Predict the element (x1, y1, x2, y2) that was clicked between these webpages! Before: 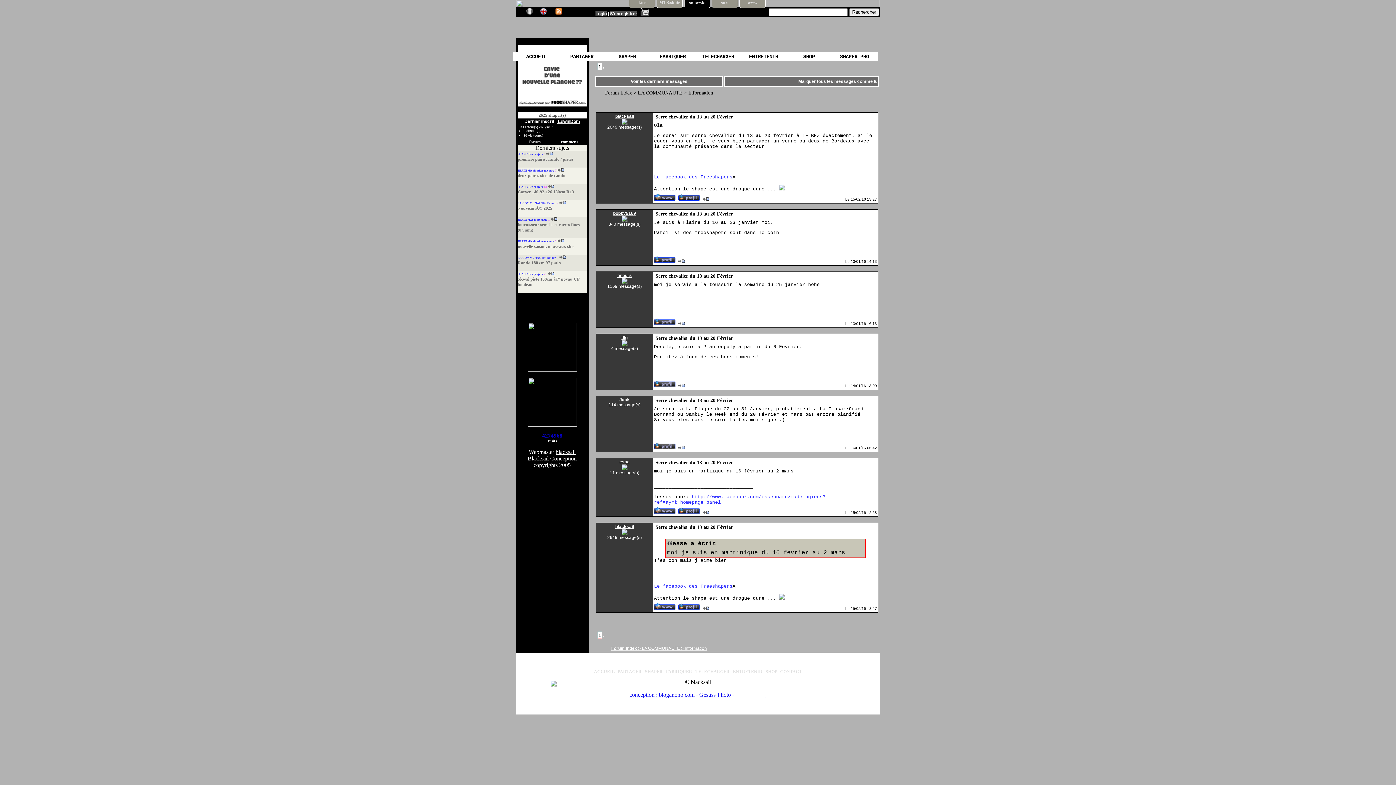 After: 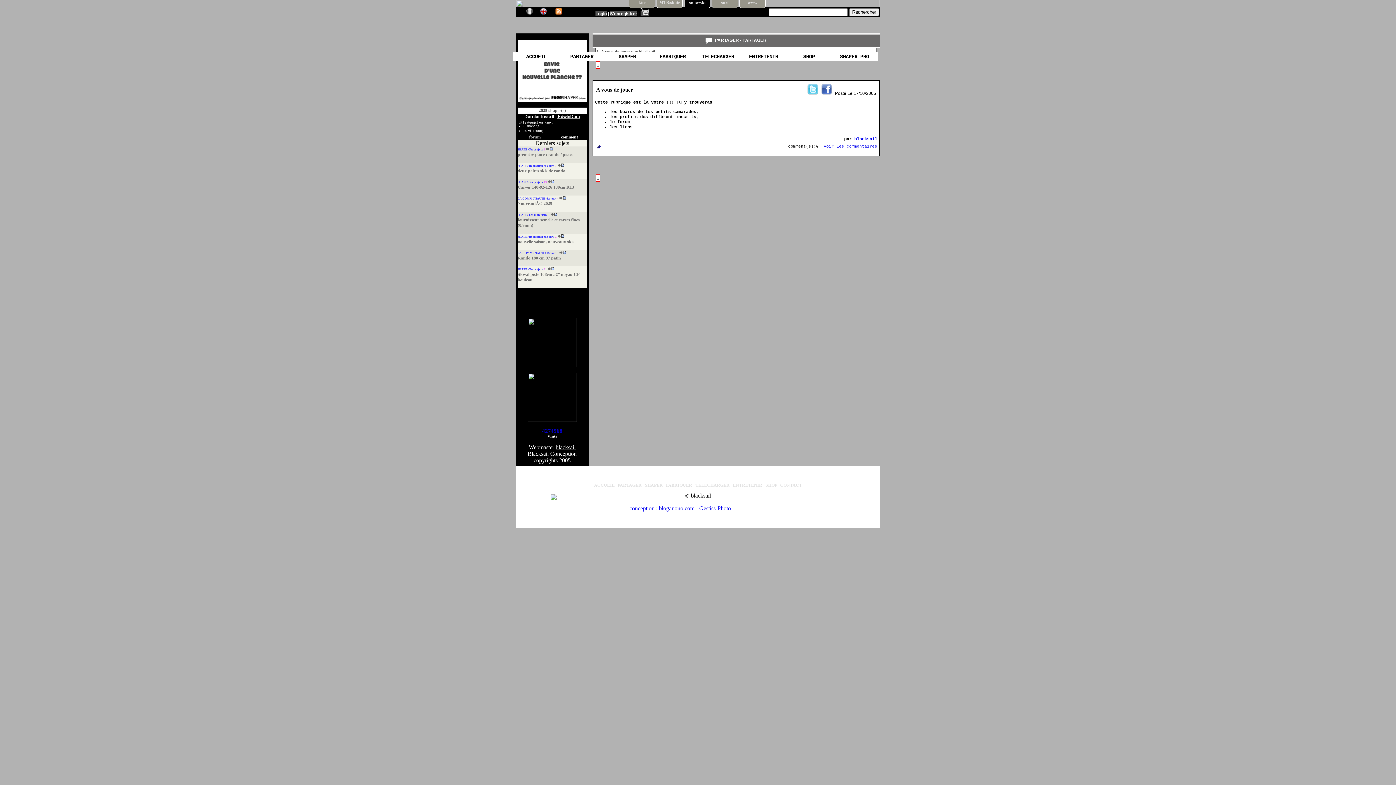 Action: bbox: (559, 53, 604, 60) label: PARTAGER